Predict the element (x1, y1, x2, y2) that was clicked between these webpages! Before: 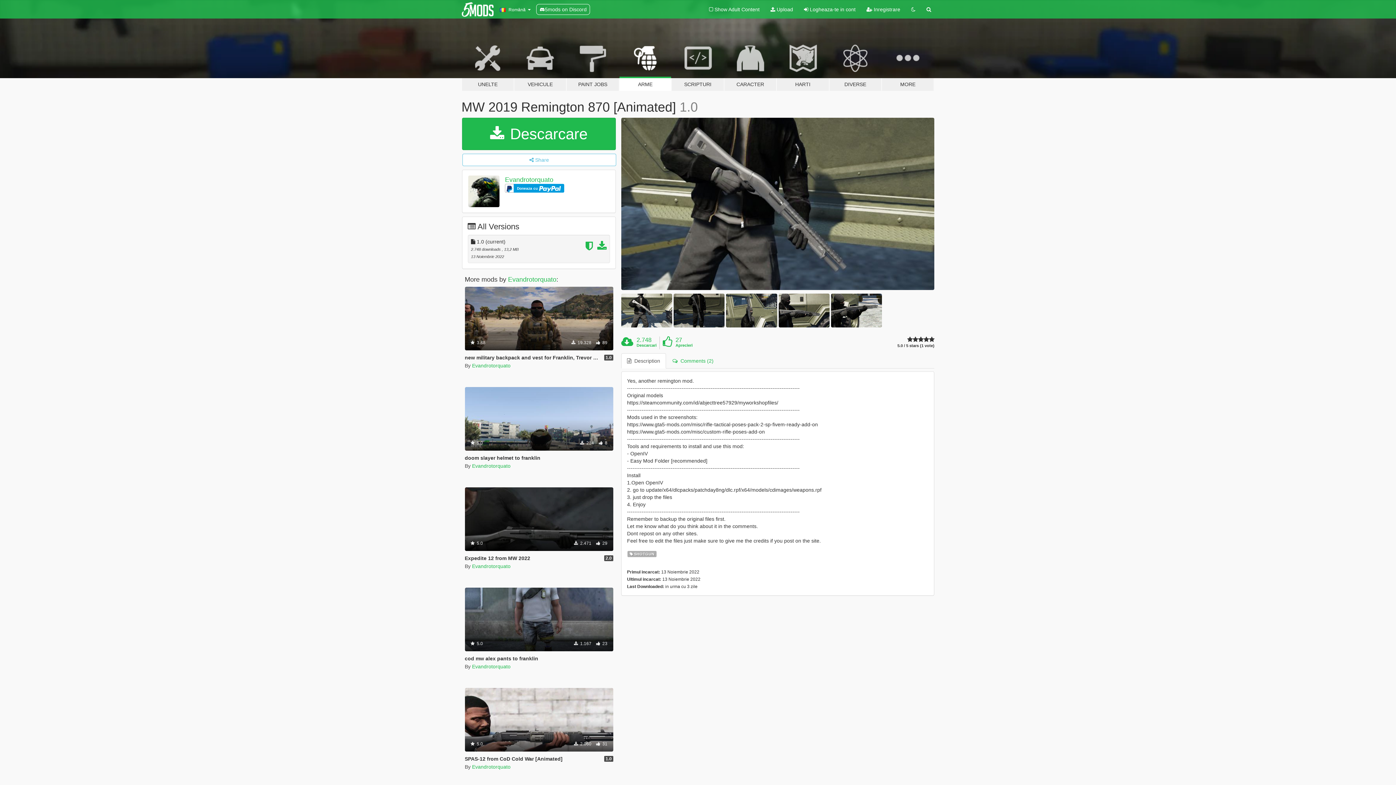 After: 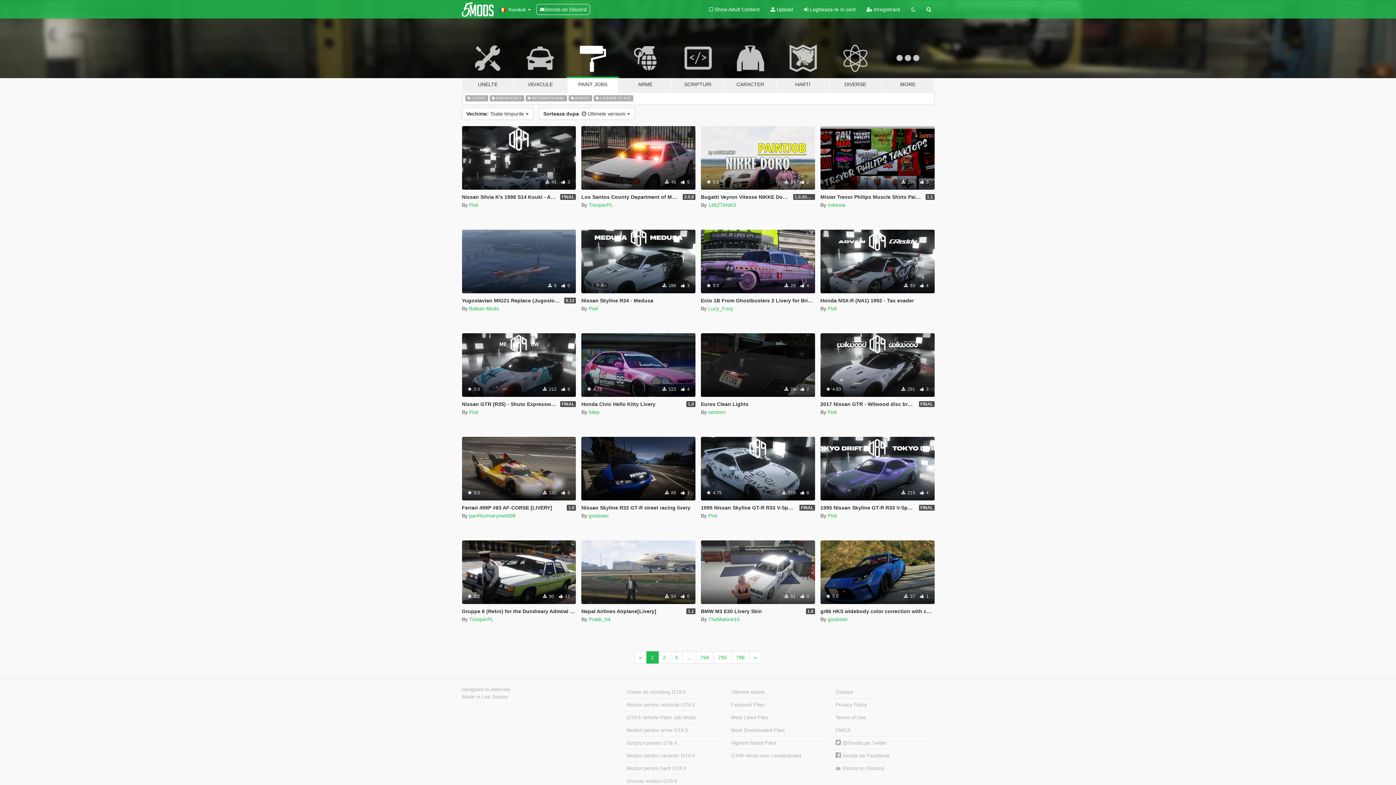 Action: bbox: (566, 34, 619, 91) label: PAINT JOBS